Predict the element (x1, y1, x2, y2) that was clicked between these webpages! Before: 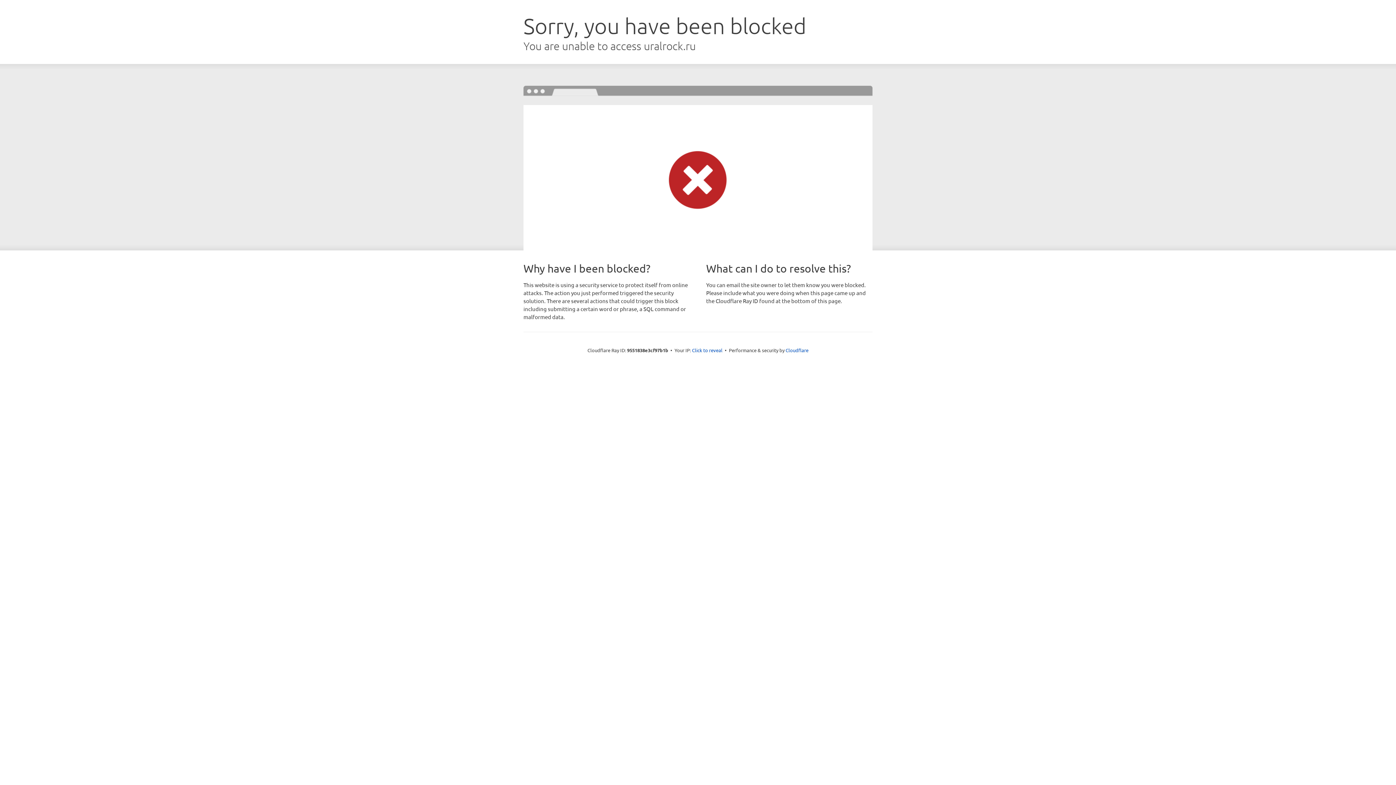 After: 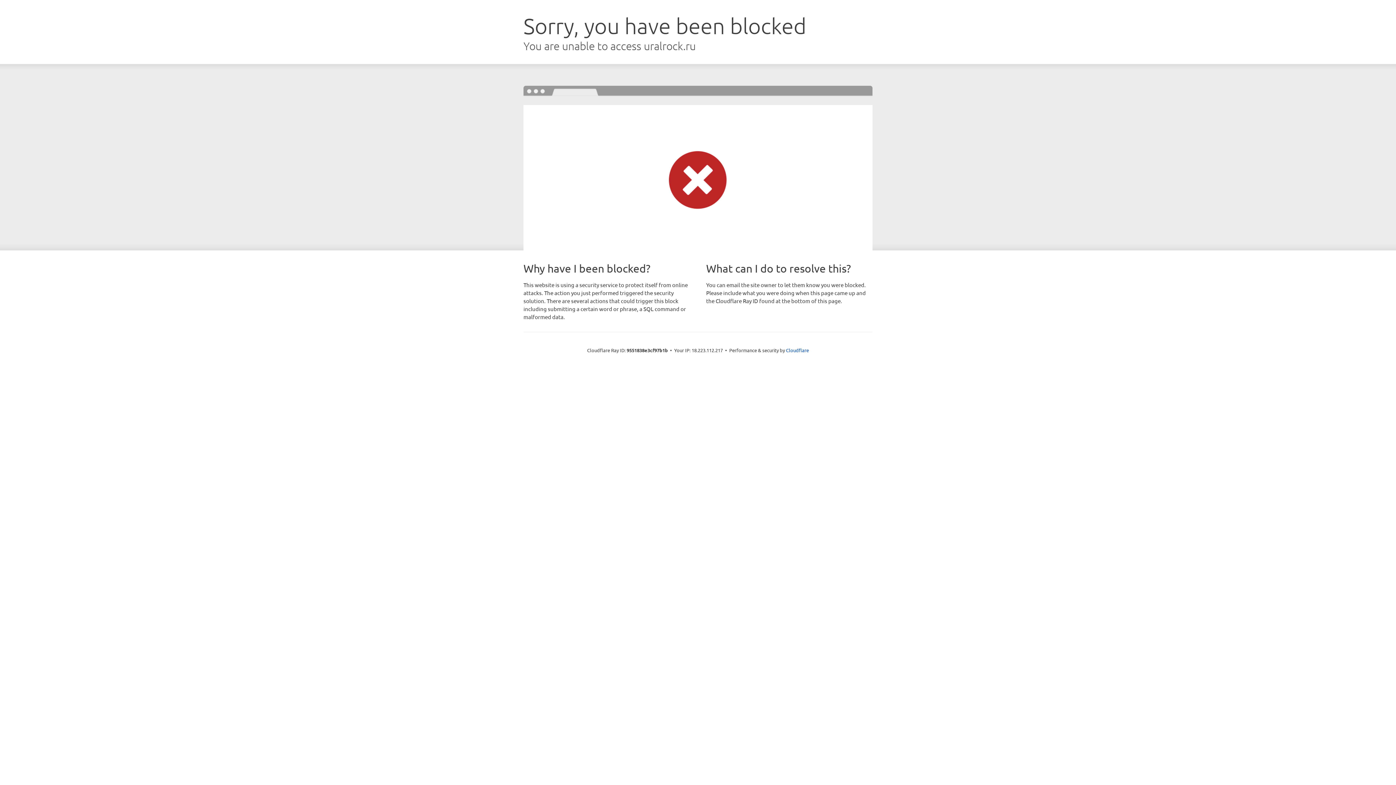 Action: bbox: (692, 346, 722, 353) label: Click to reveal